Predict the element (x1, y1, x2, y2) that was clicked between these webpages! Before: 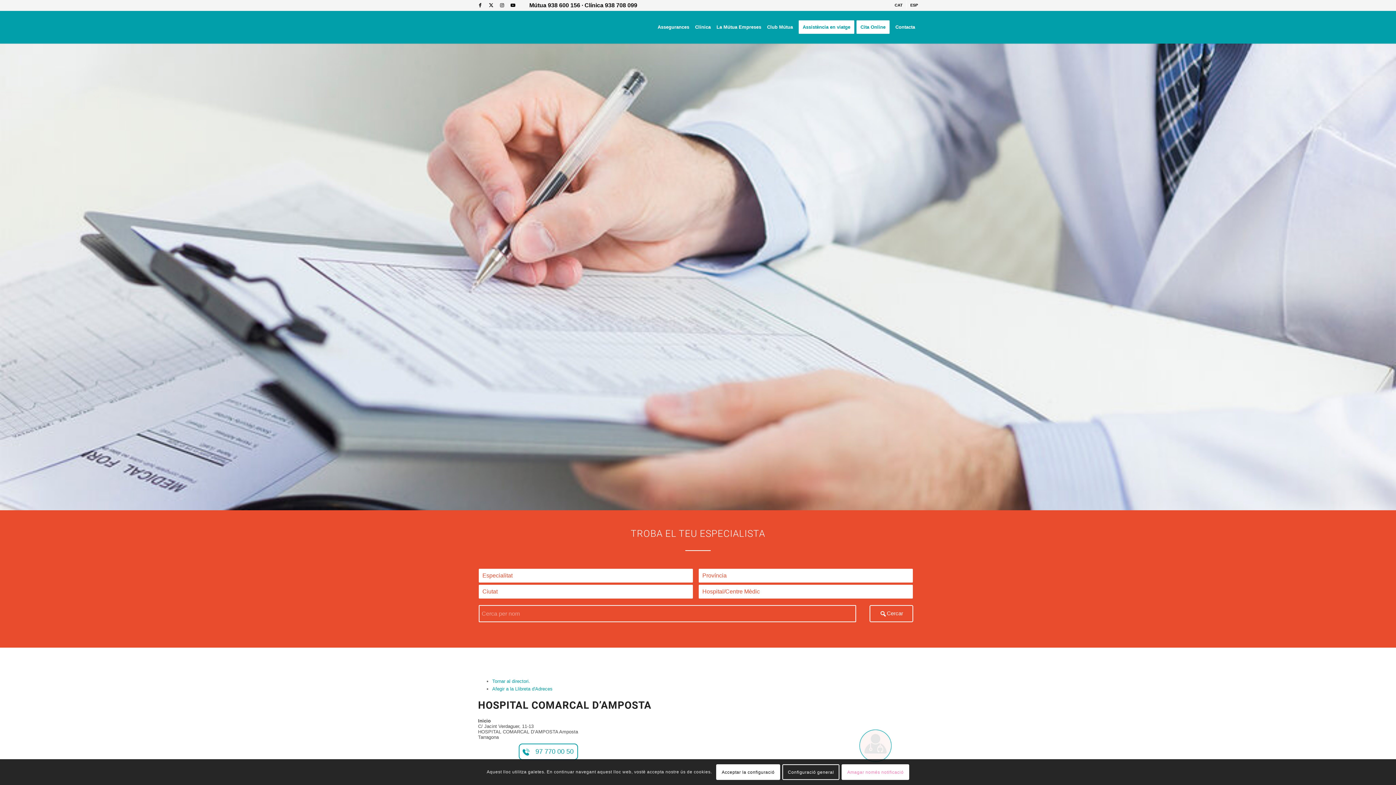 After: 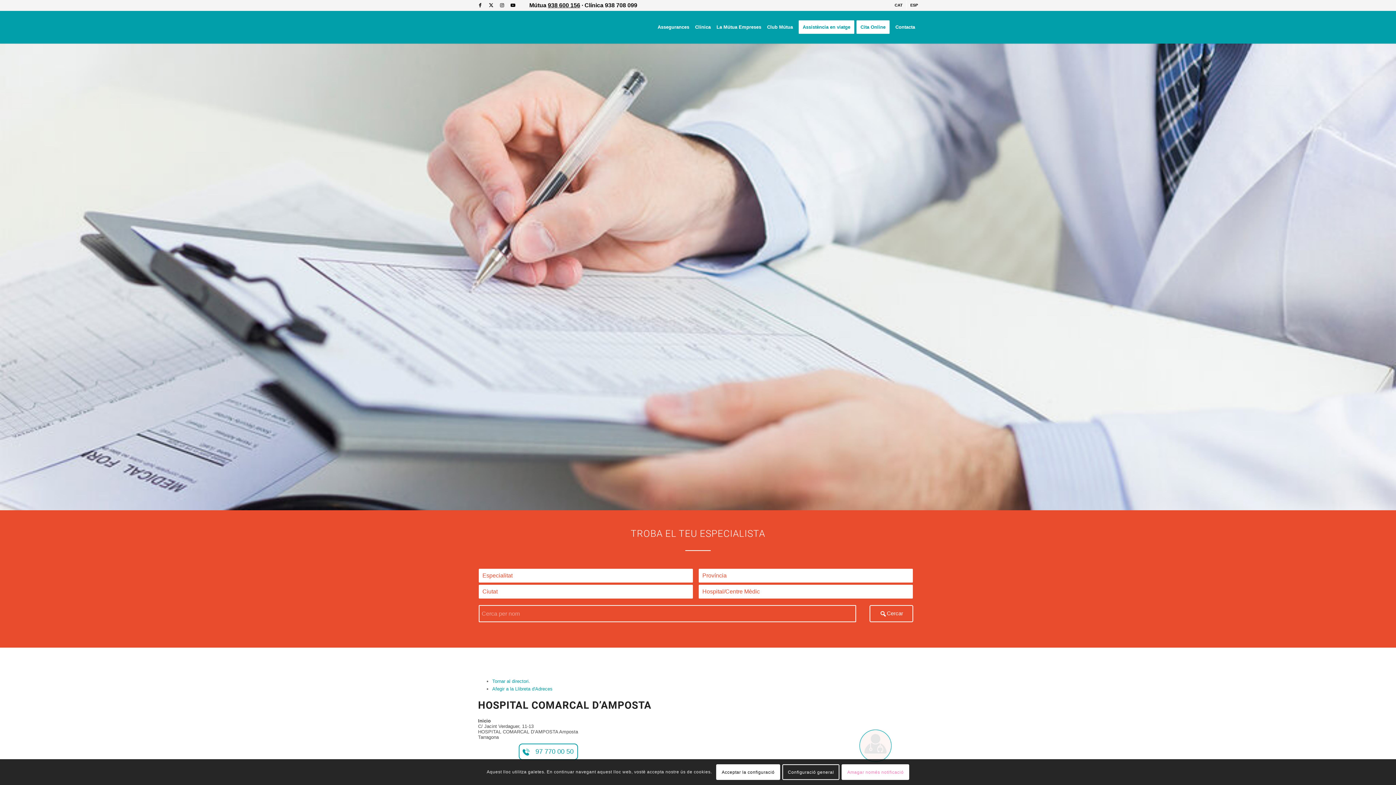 Action: bbox: (548, 2, 580, 8) label: 938 600 156